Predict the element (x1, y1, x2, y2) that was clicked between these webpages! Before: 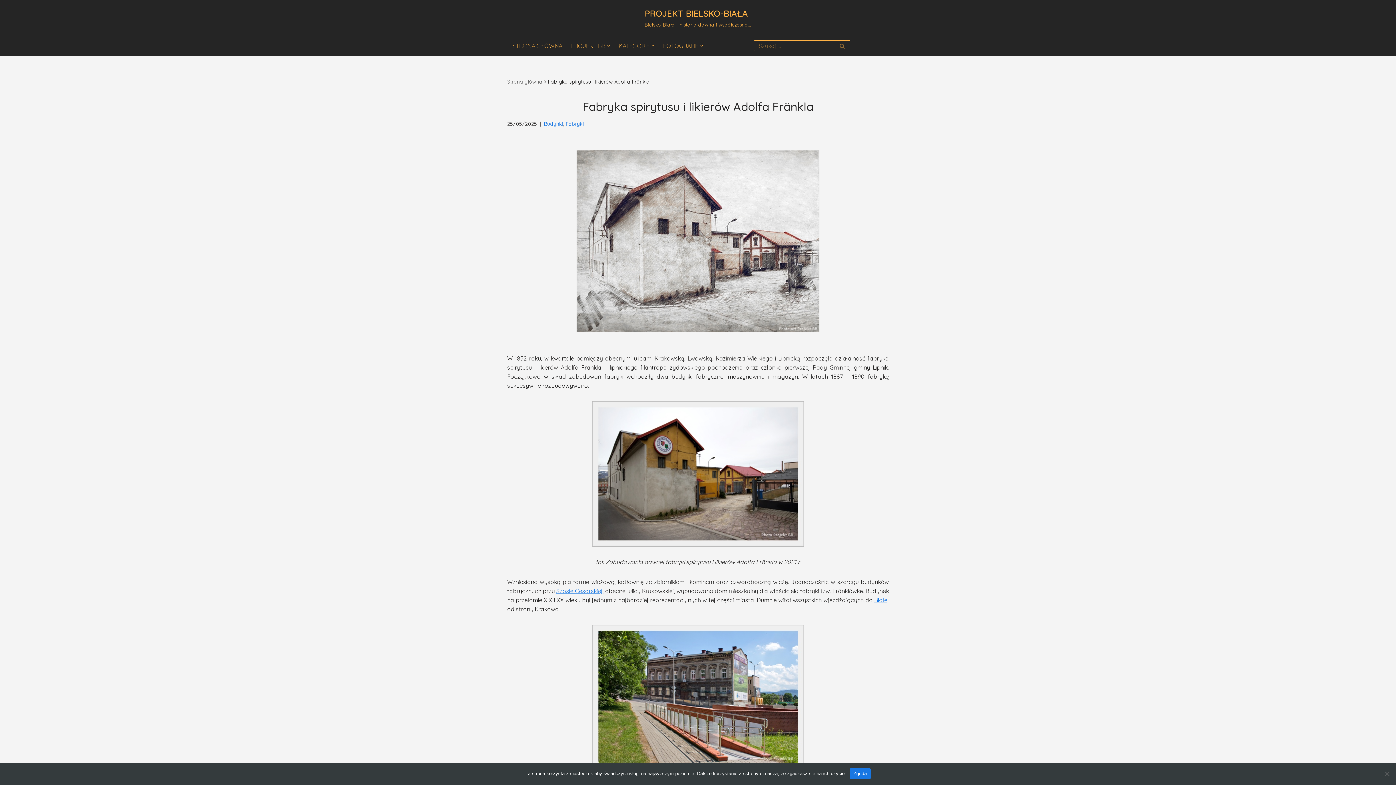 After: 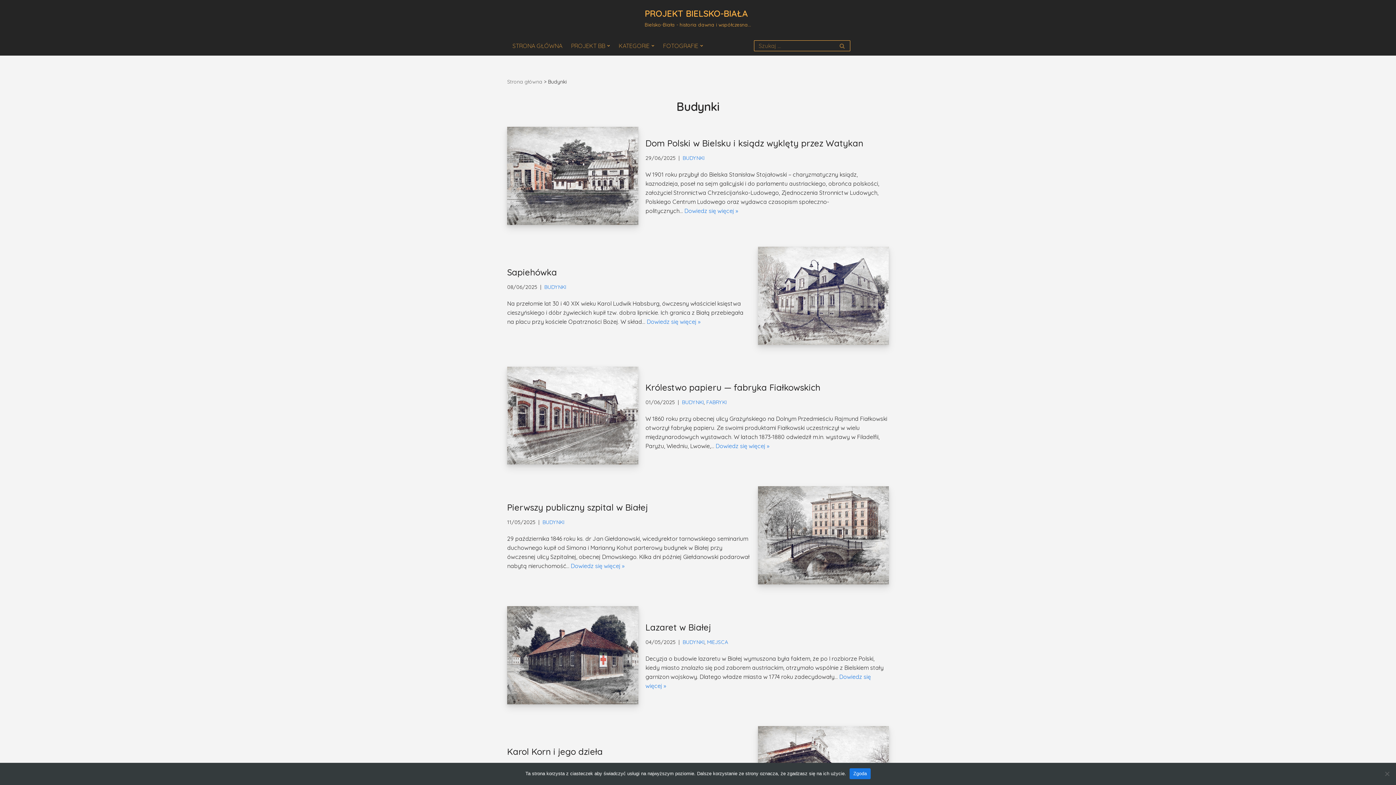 Action: label: Budynki bbox: (544, 120, 563, 127)